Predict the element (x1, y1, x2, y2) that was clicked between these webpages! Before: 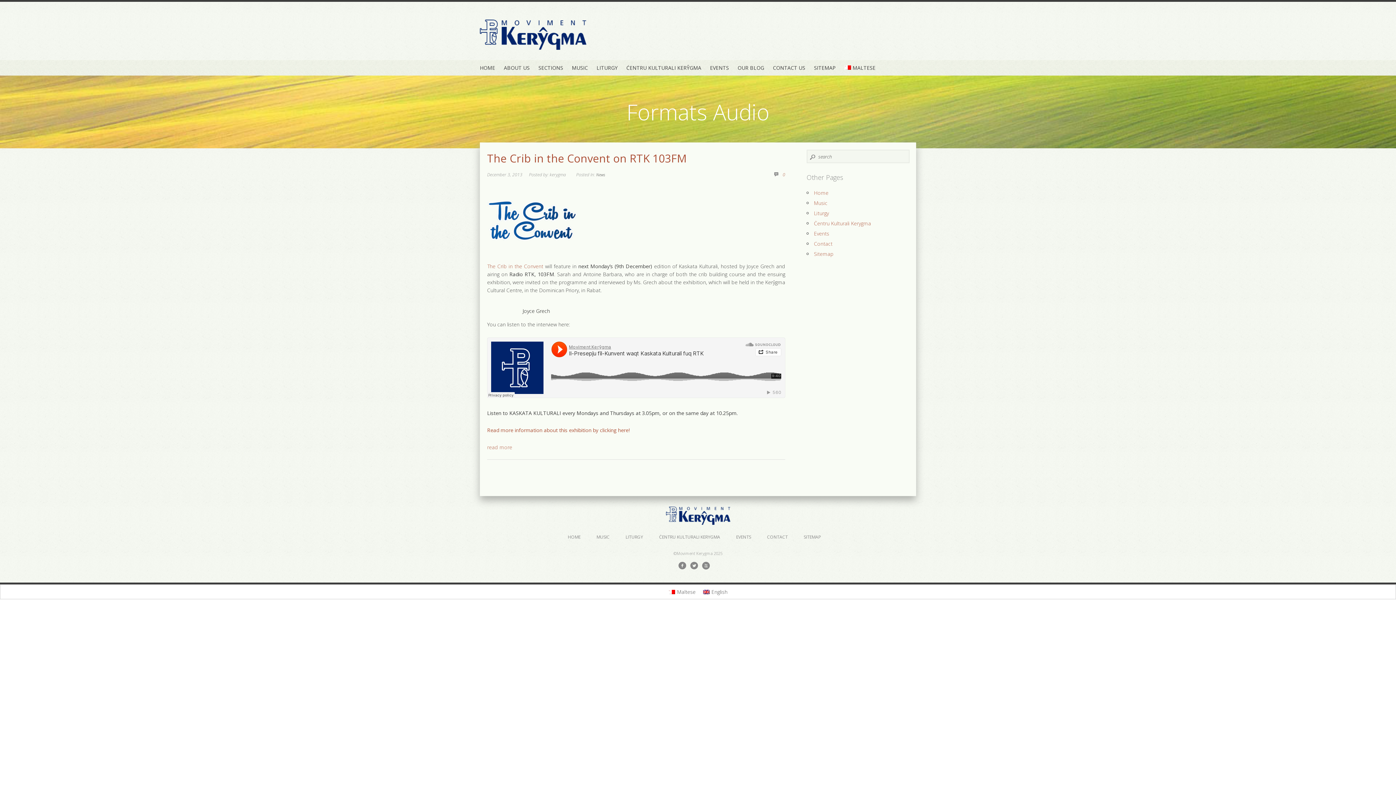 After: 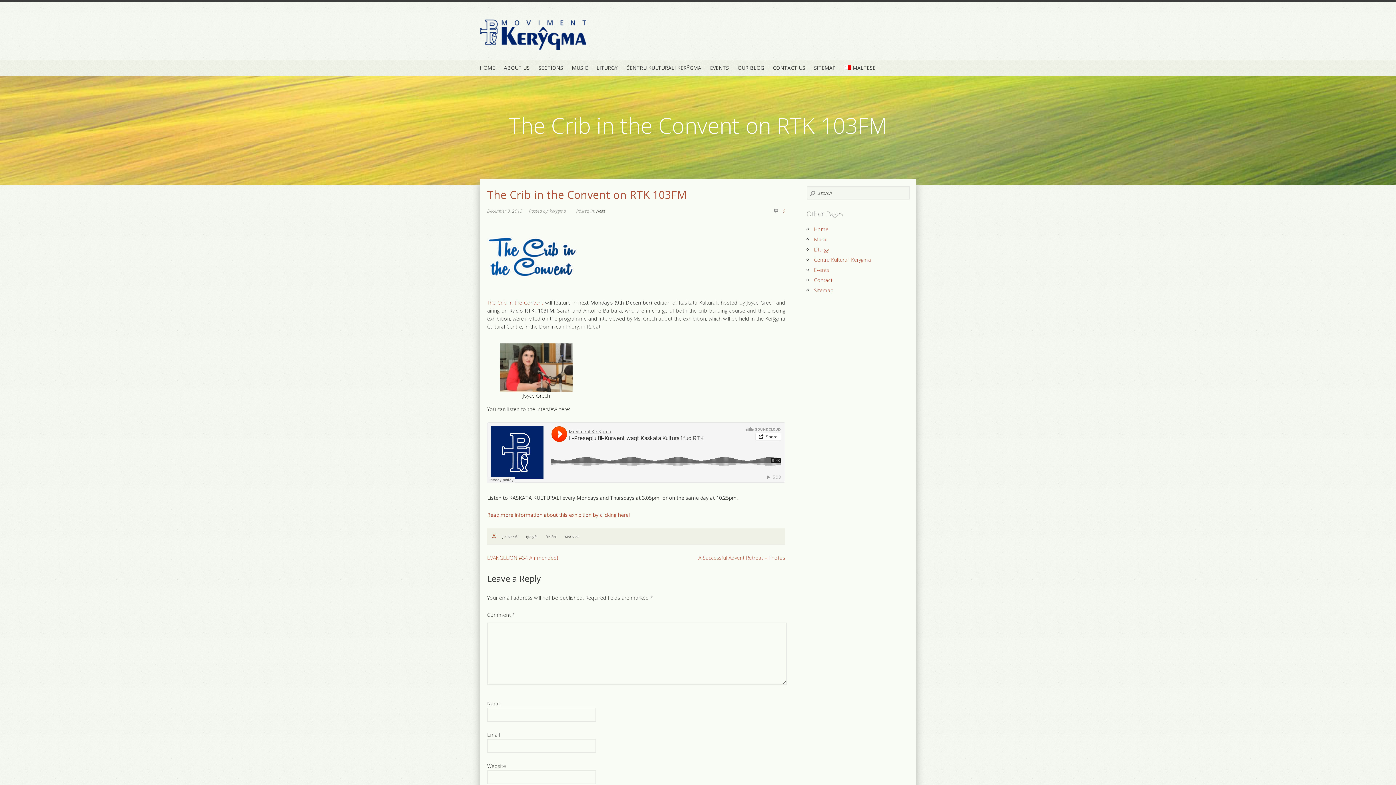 Action: bbox: (487, 216, 577, 223)